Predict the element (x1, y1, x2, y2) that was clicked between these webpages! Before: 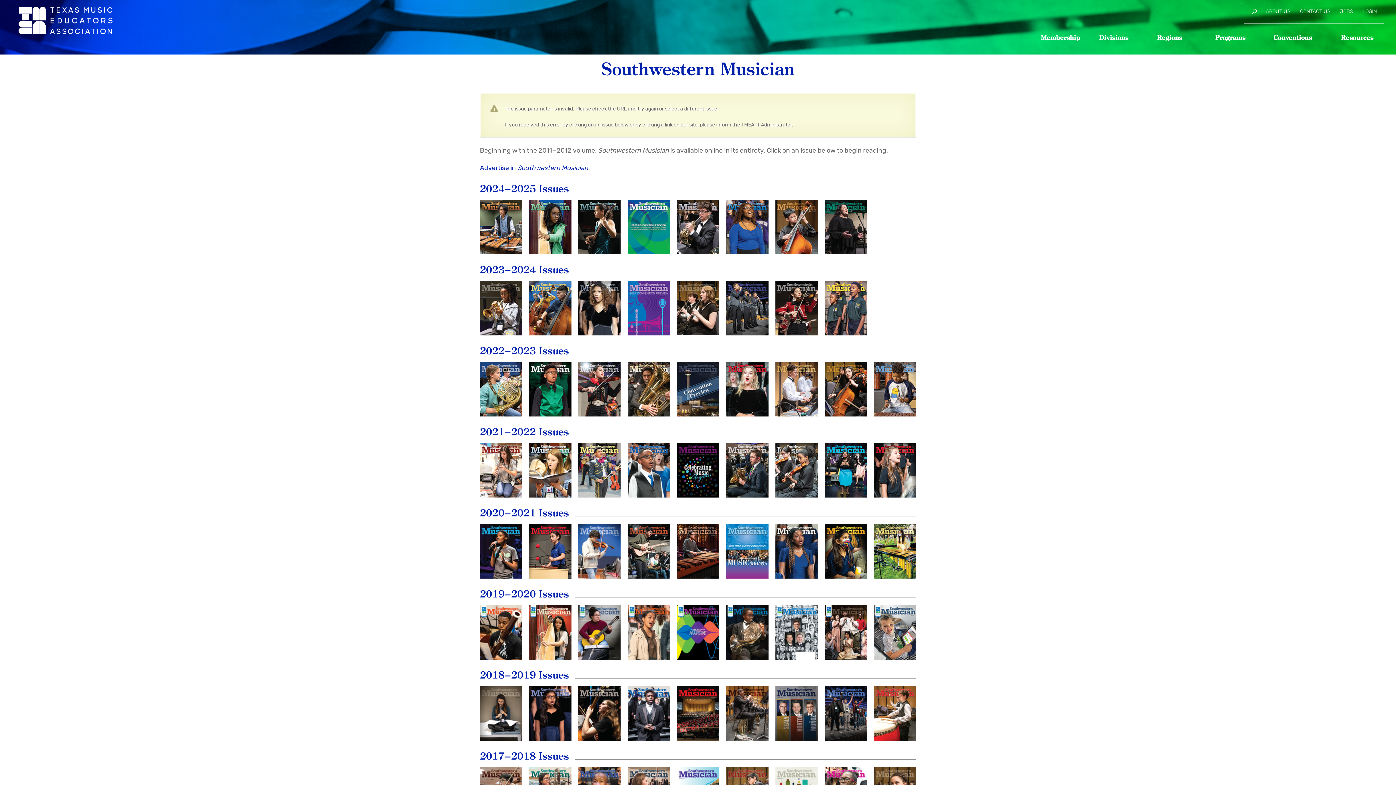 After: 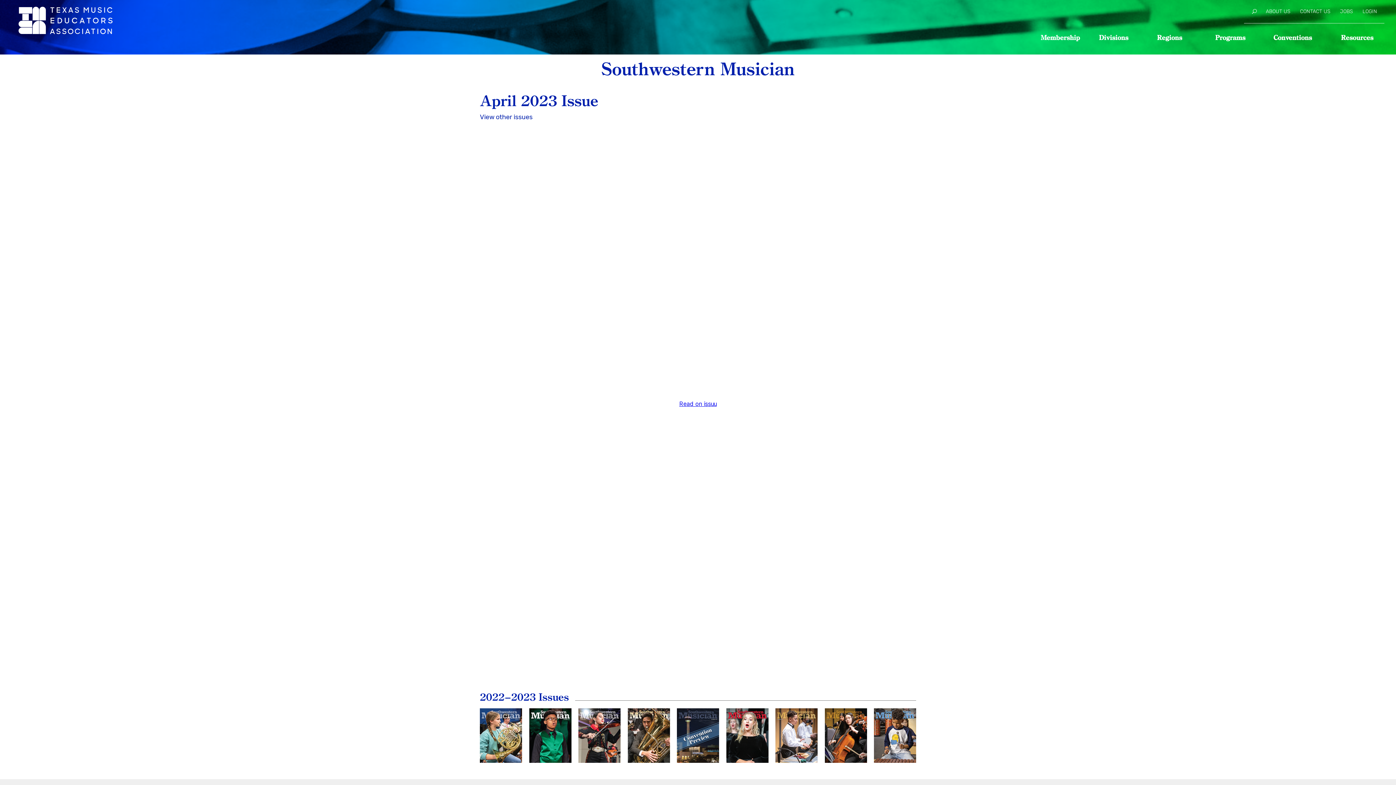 Action: label: April
2023 bbox: (824, 362, 867, 416)